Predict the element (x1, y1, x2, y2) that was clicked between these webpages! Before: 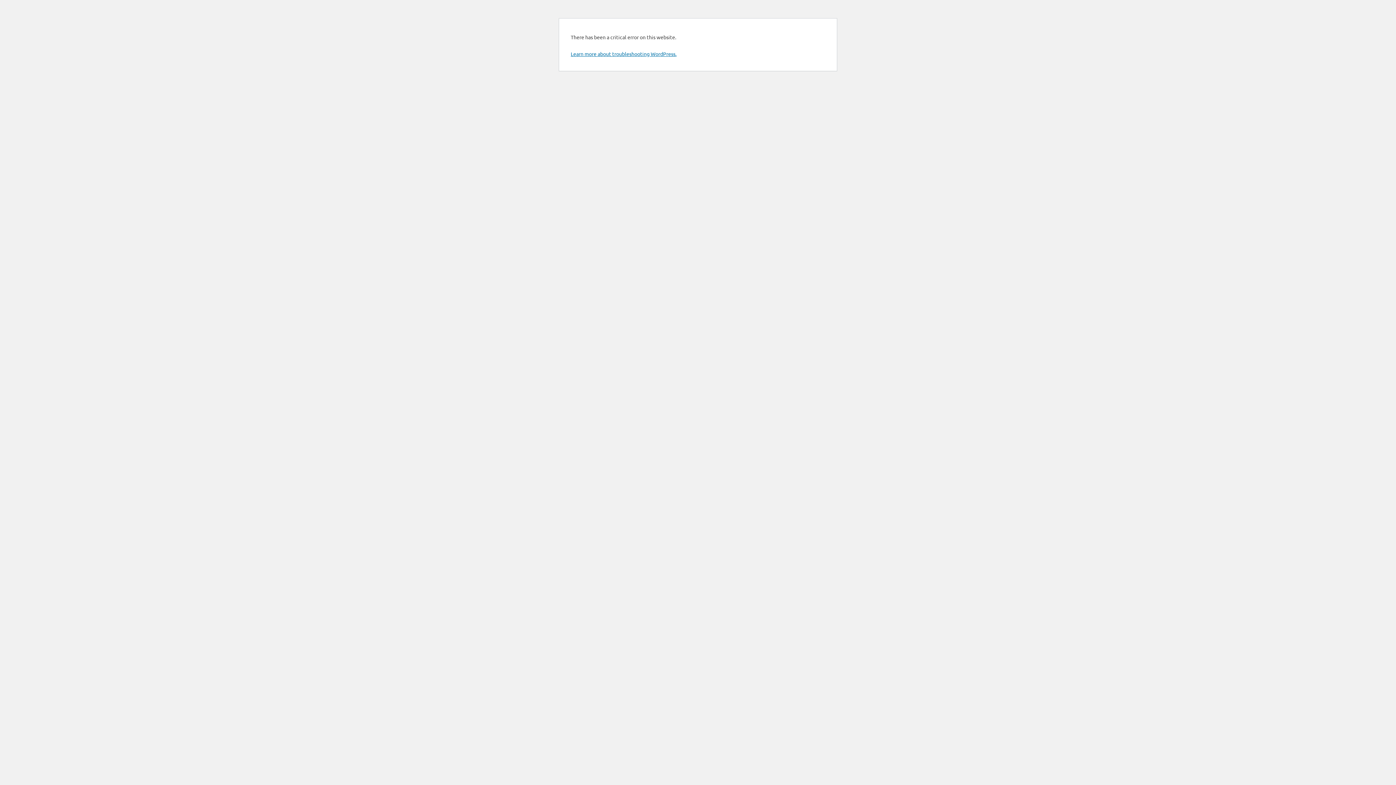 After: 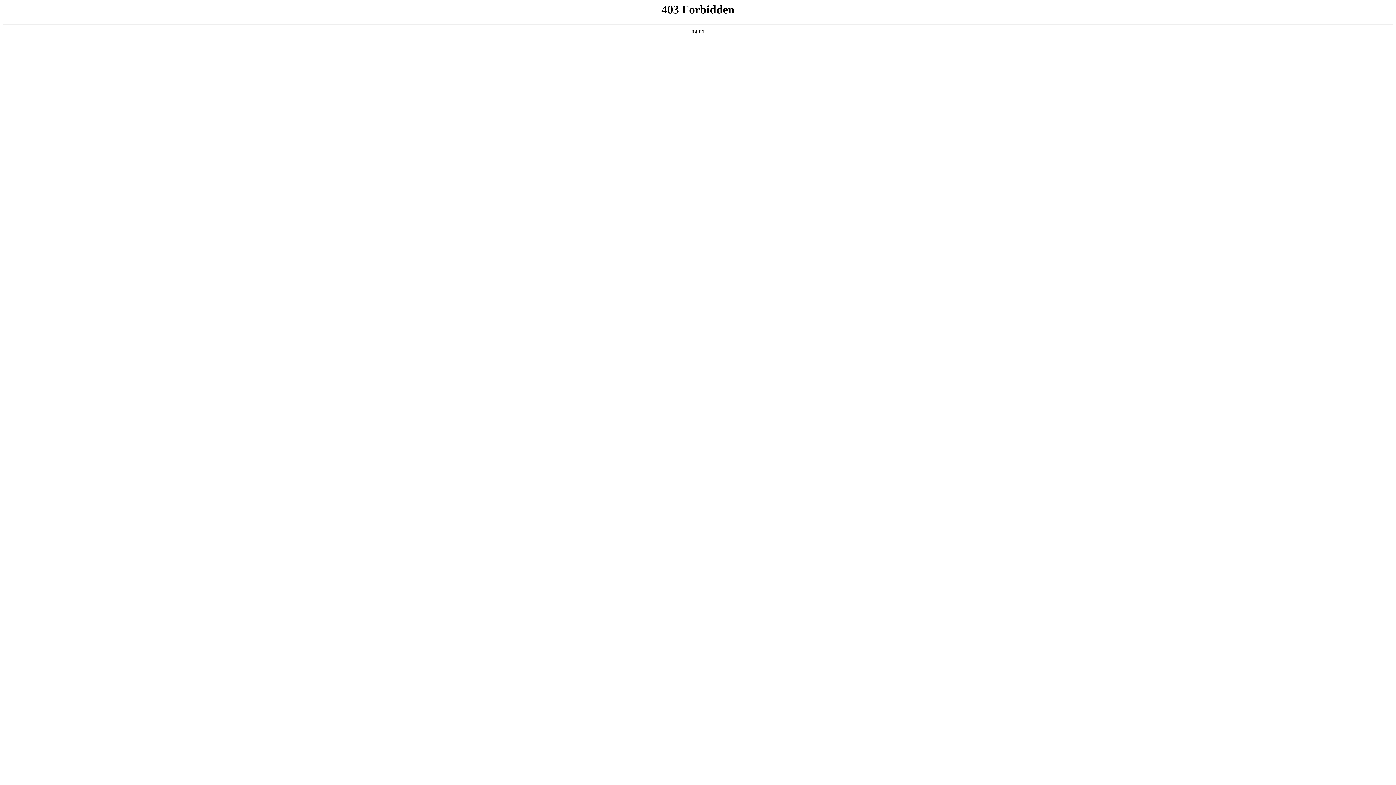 Action: bbox: (570, 50, 676, 57) label: Learn more about troubleshooting WordPress.